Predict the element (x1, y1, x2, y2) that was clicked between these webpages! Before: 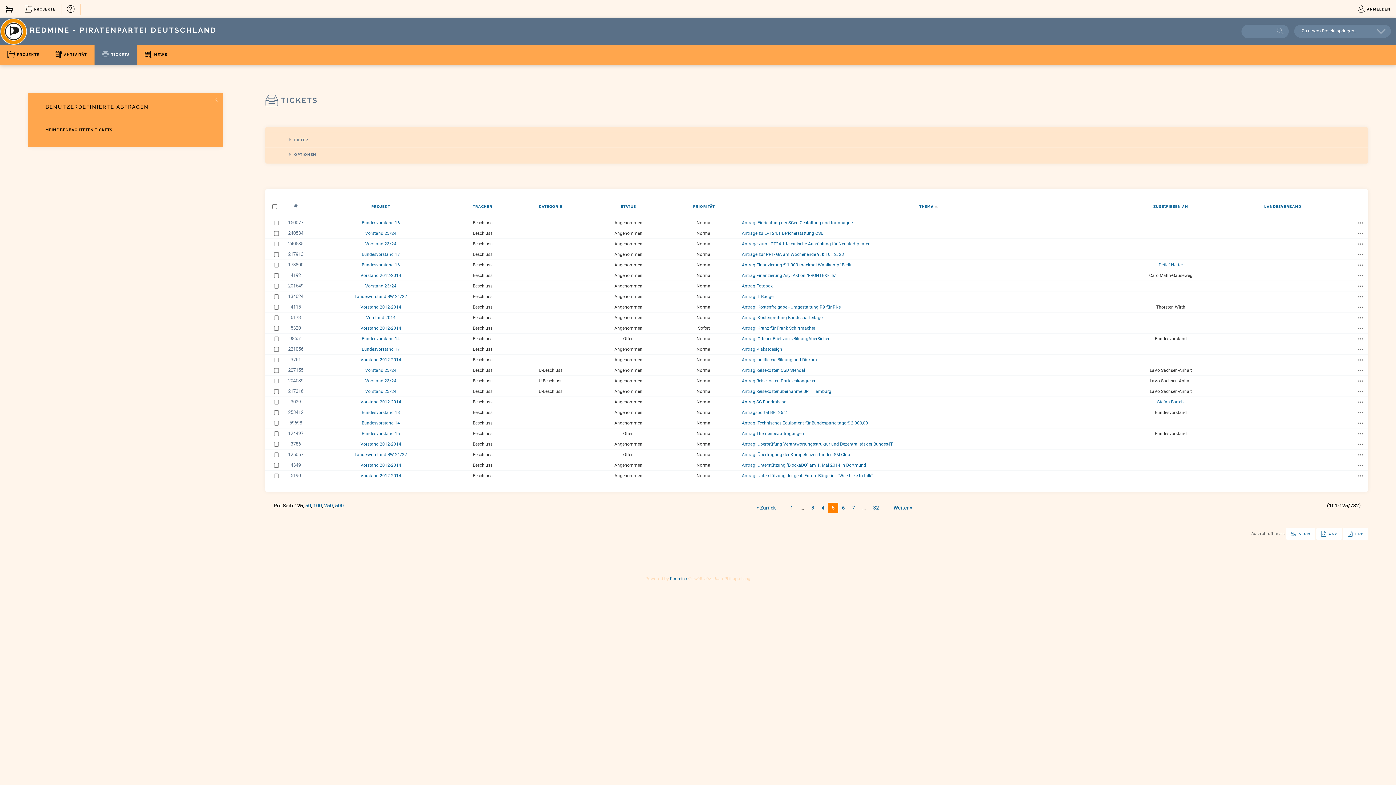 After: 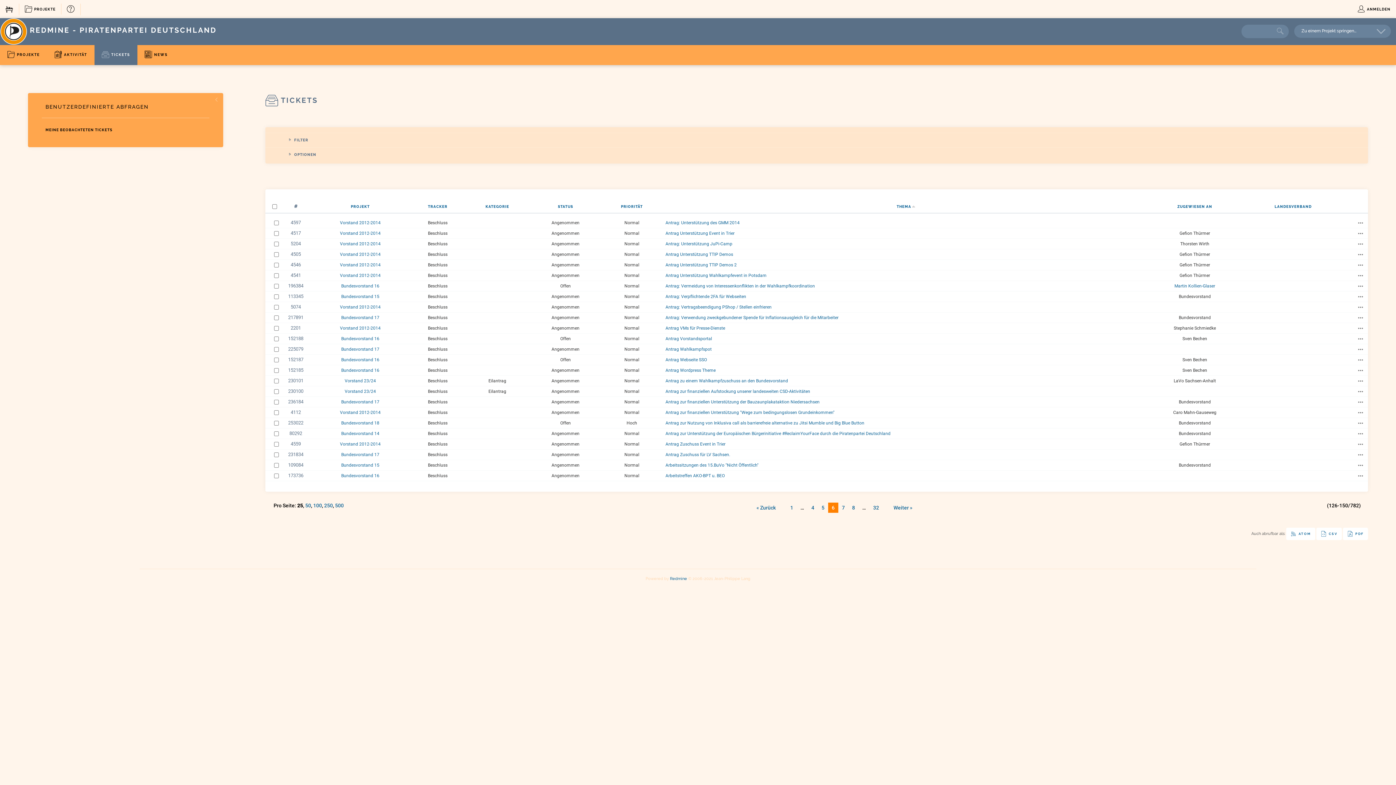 Action: label: Weiter » bbox: (890, 504, 915, 512)